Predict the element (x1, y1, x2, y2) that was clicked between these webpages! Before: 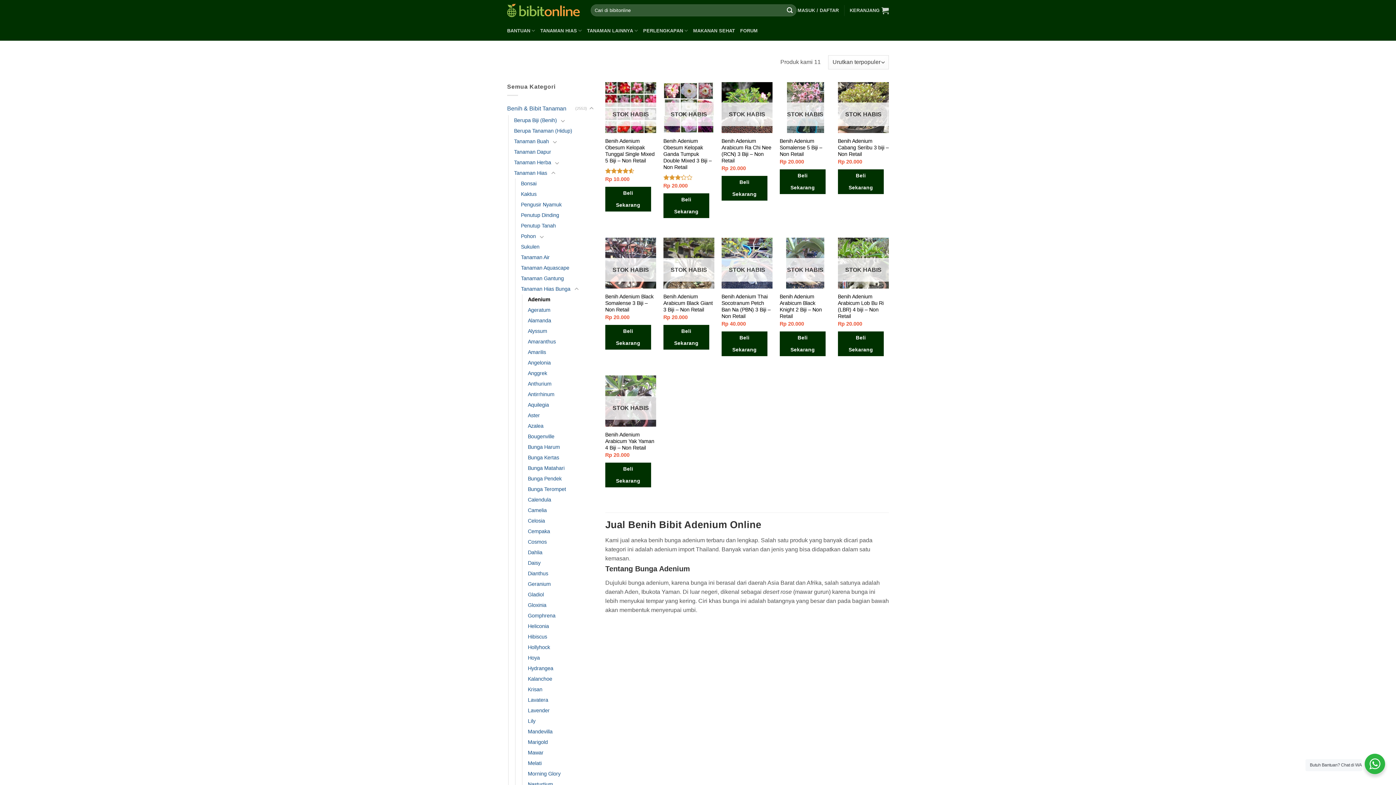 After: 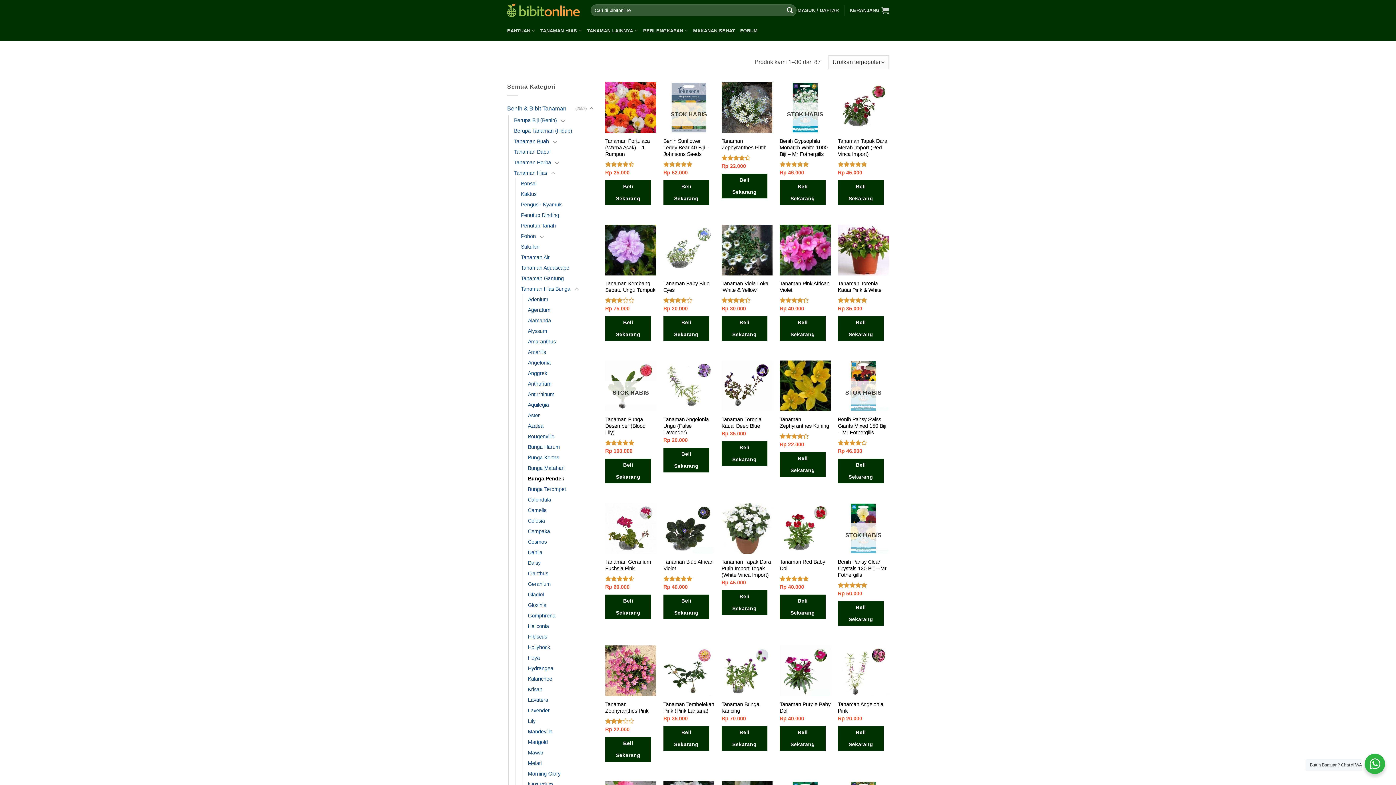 Action: label: Bunga Pendek bbox: (528, 473, 561, 484)